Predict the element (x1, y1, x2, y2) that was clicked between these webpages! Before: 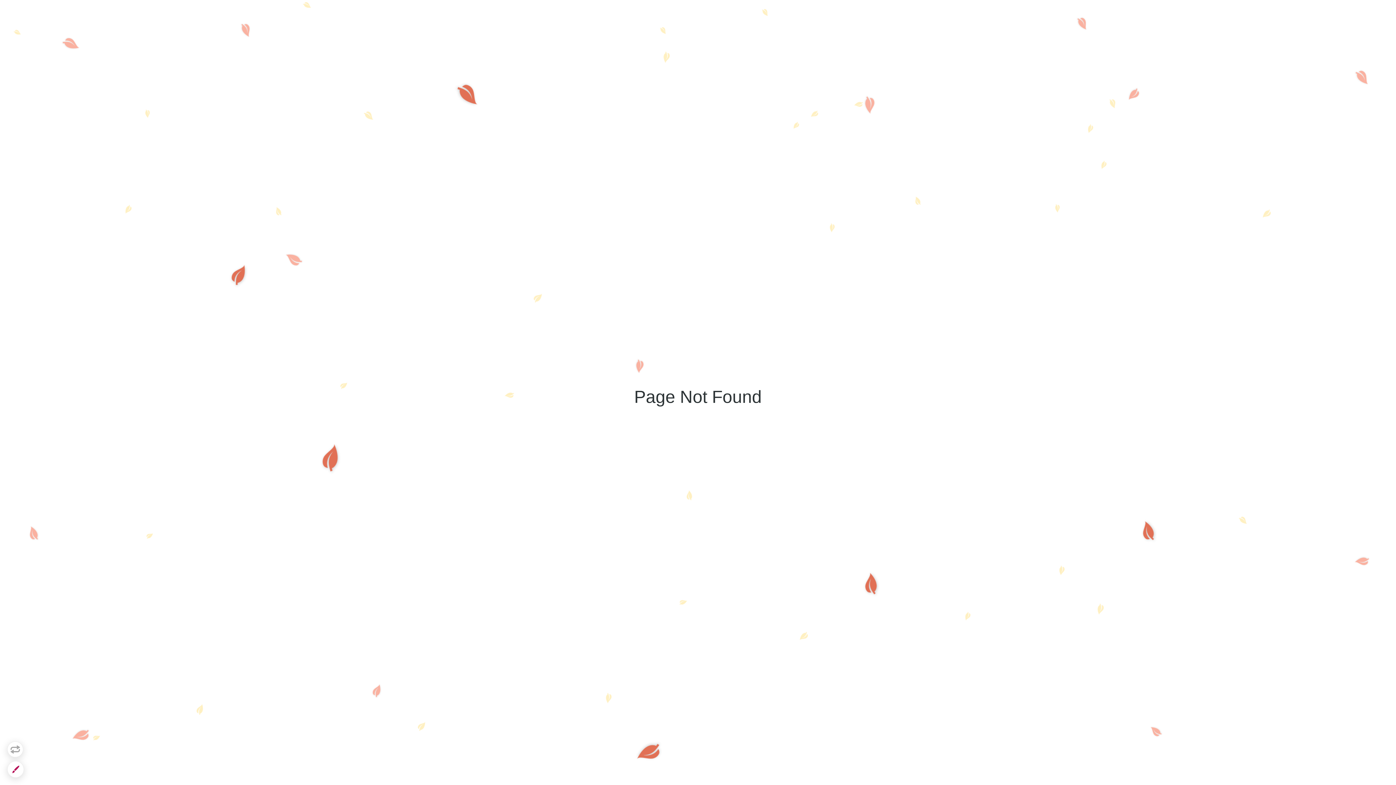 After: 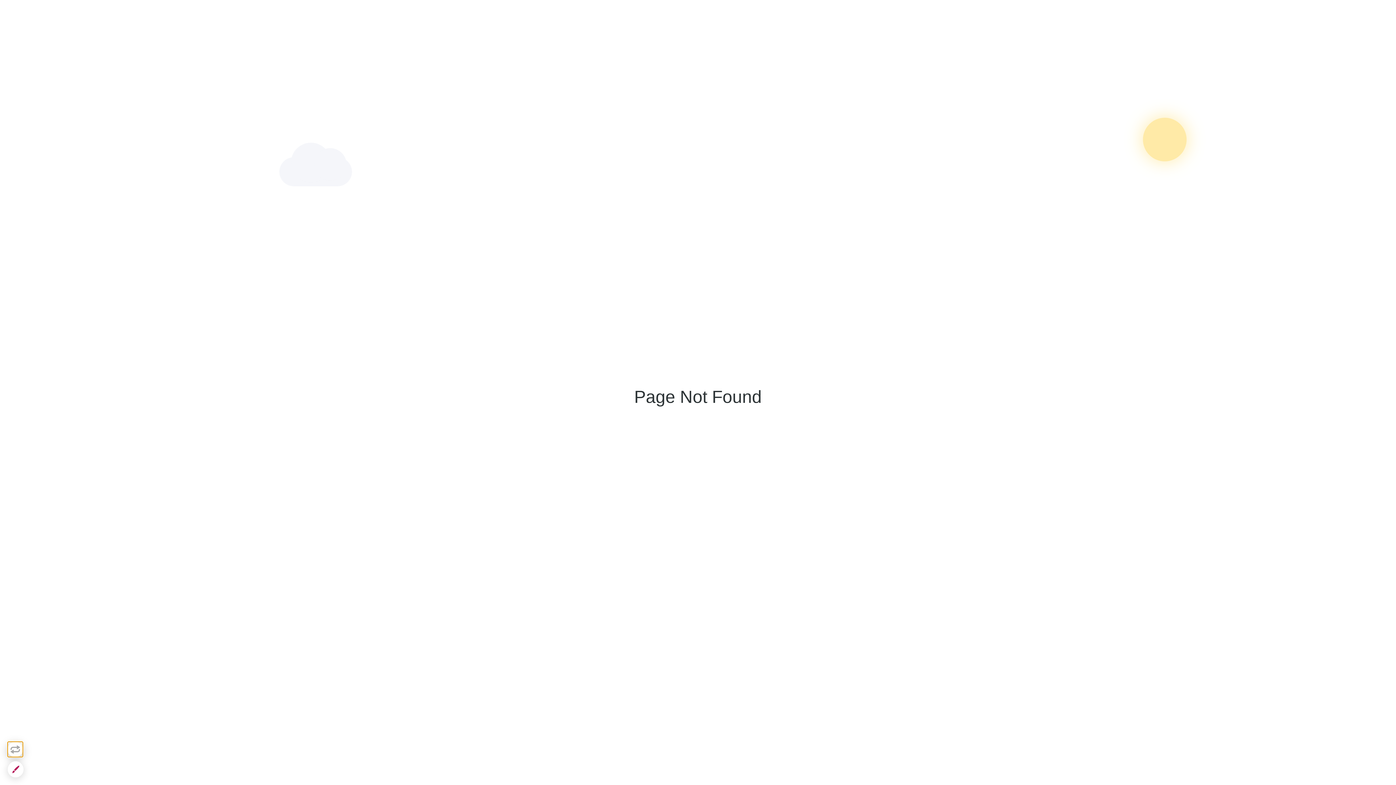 Action: bbox: (7, 741, 23, 757)